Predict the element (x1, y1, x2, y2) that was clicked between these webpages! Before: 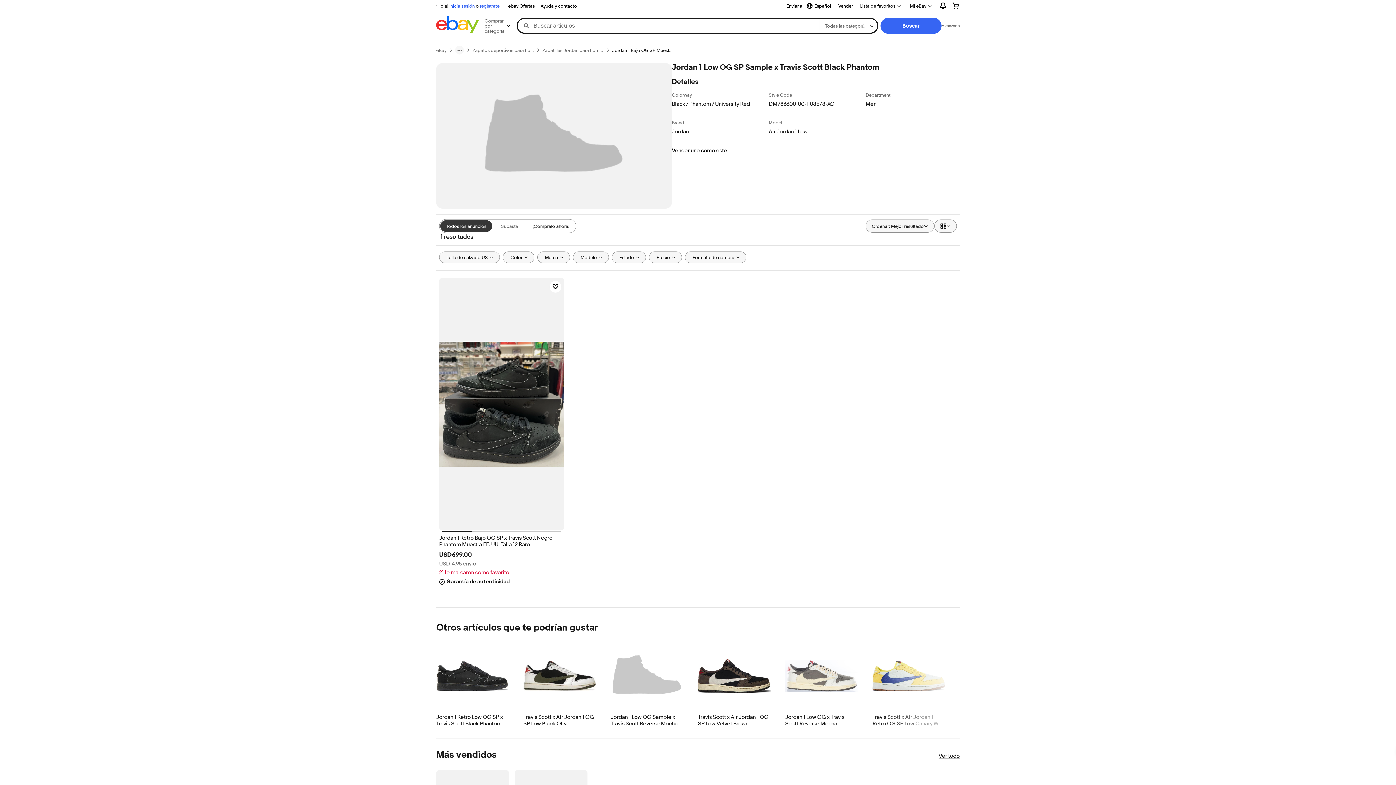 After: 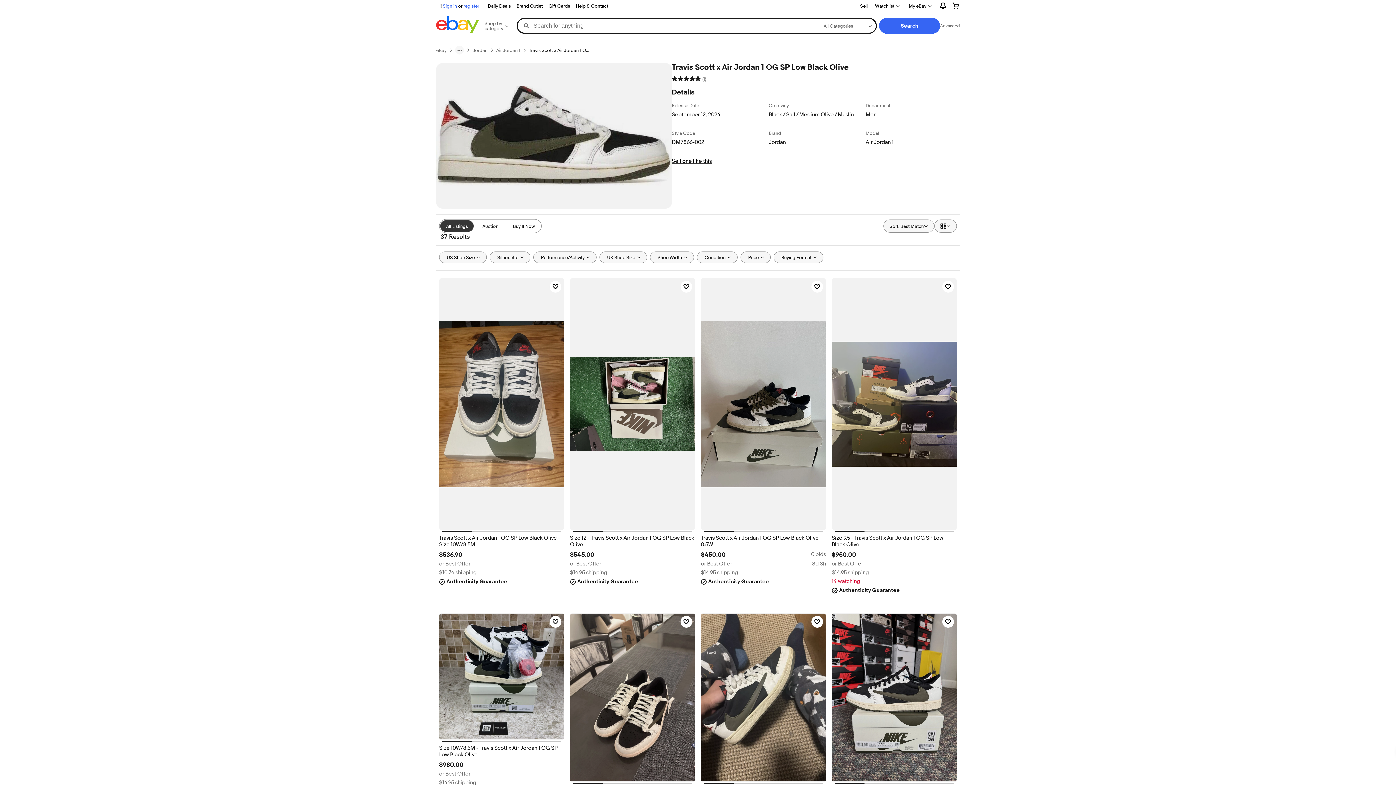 Action: bbox: (523, 714, 596, 727) label: Travis Scott x Air Jordan 1 OG SP Low Black Olive